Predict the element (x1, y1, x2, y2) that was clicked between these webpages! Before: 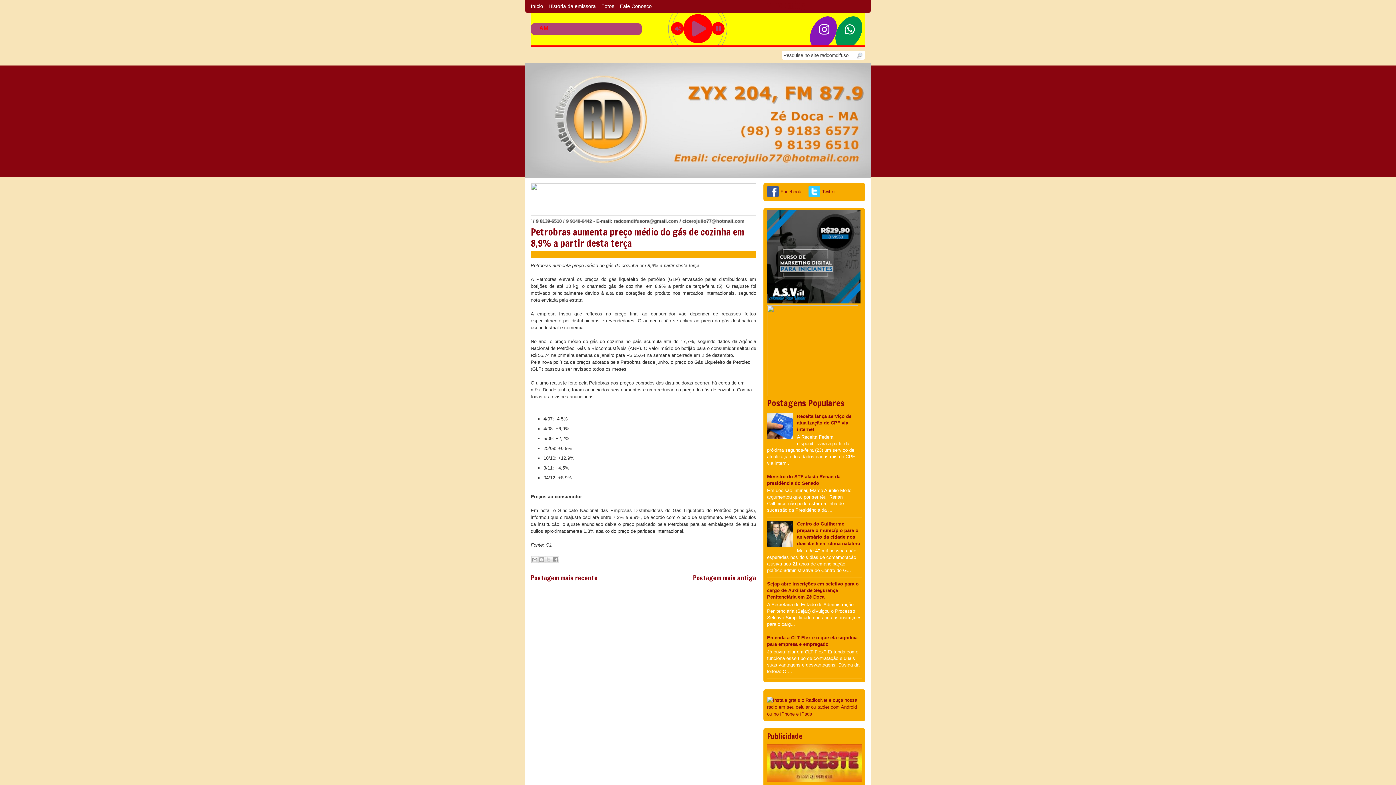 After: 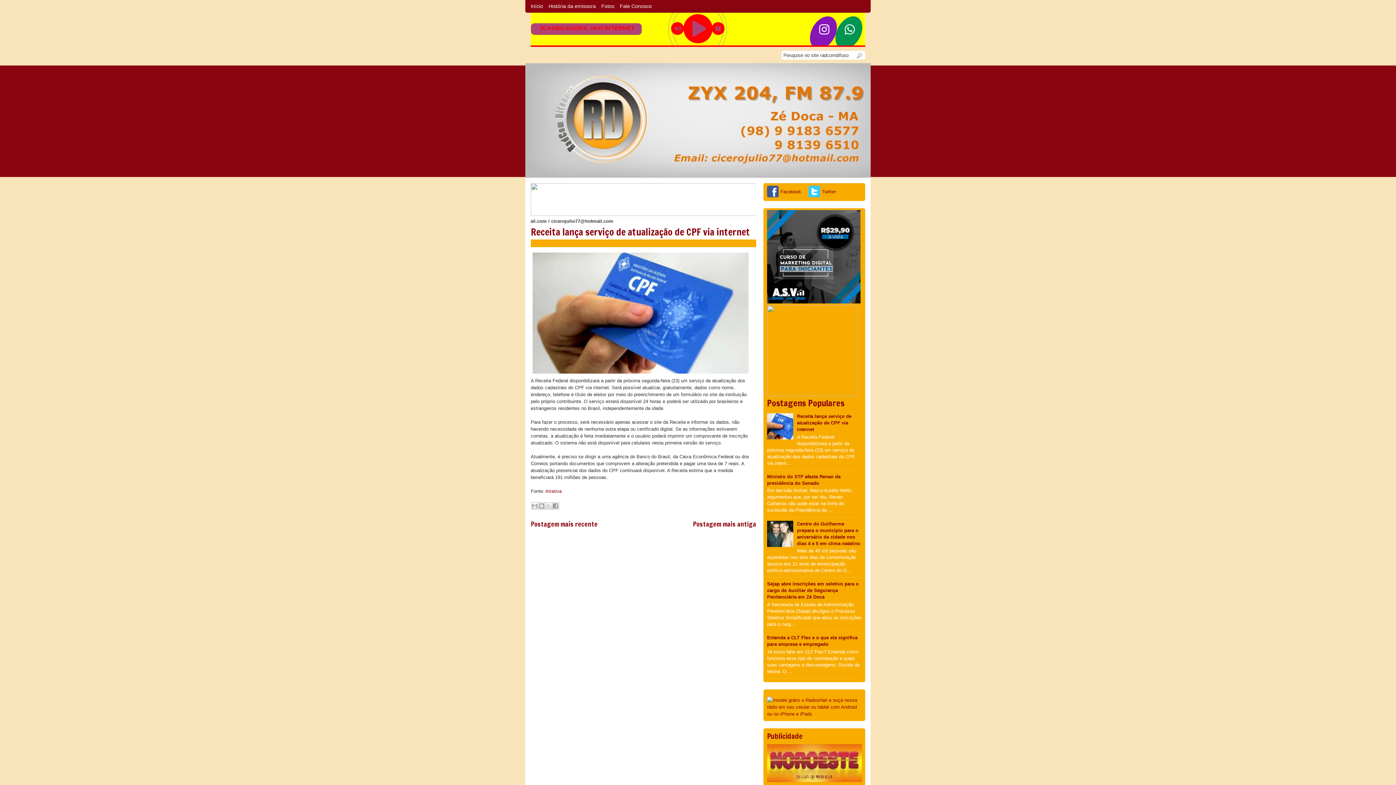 Action: label: Receita lança serviço de atualização de CPF via internet bbox: (797, 413, 851, 432)